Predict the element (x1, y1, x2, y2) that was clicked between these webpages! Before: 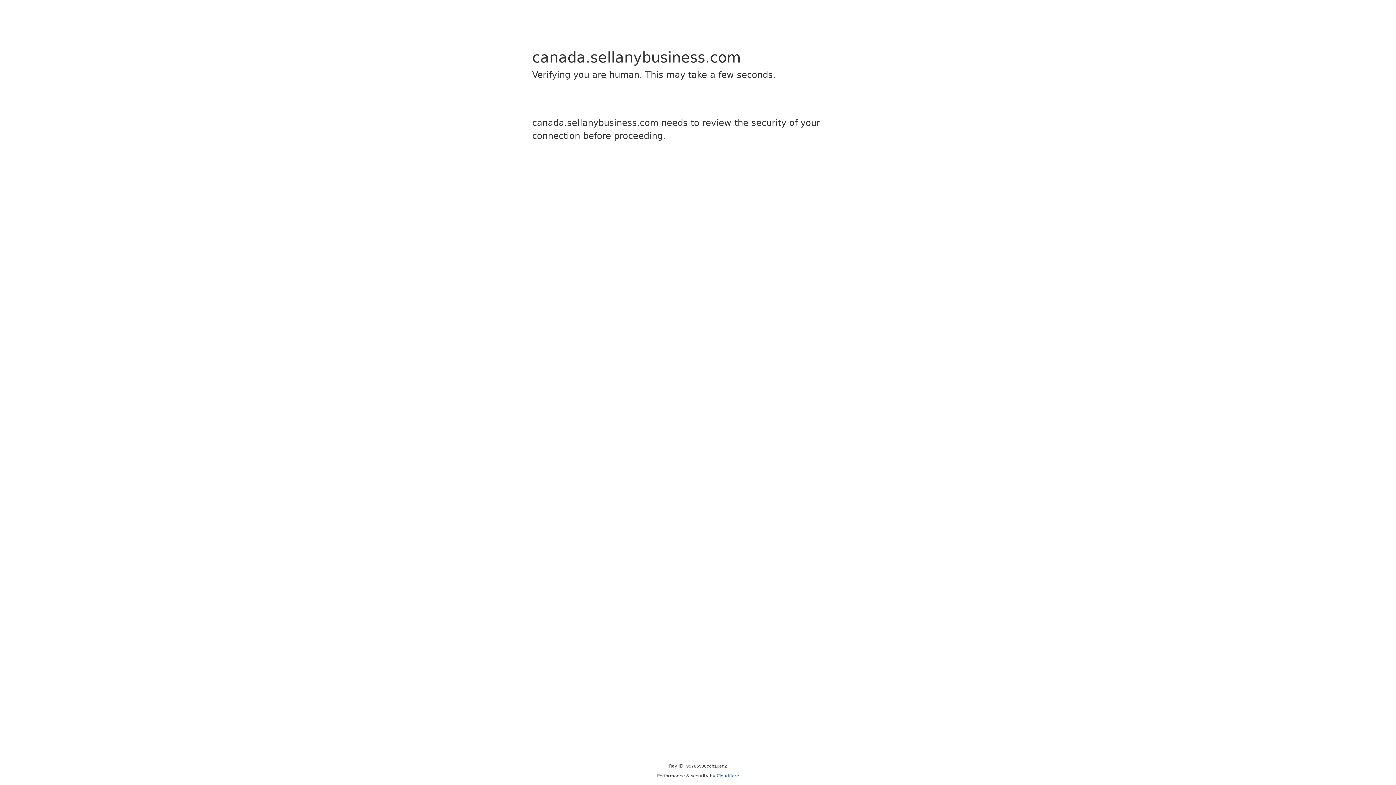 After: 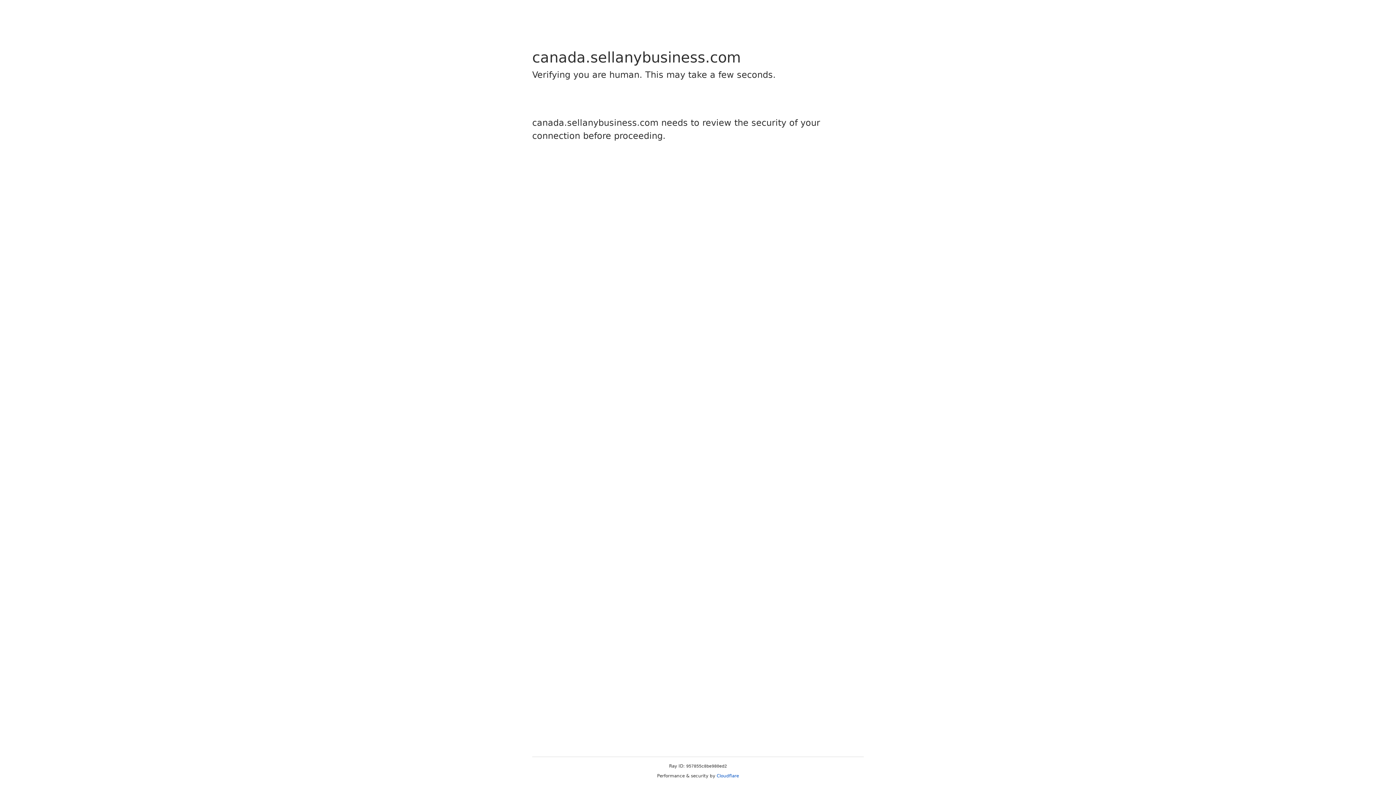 Action: bbox: (716, 773, 739, 778) label: Cloudflare